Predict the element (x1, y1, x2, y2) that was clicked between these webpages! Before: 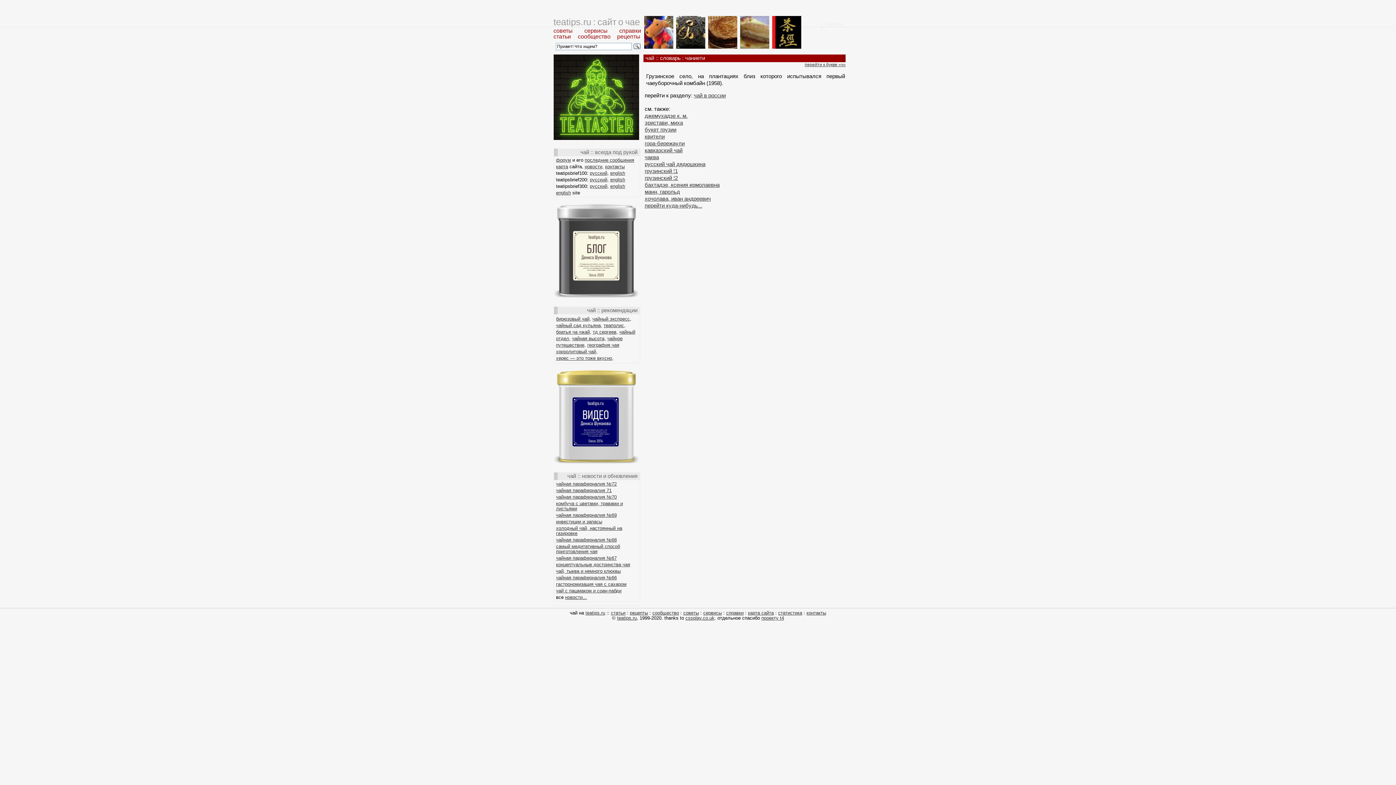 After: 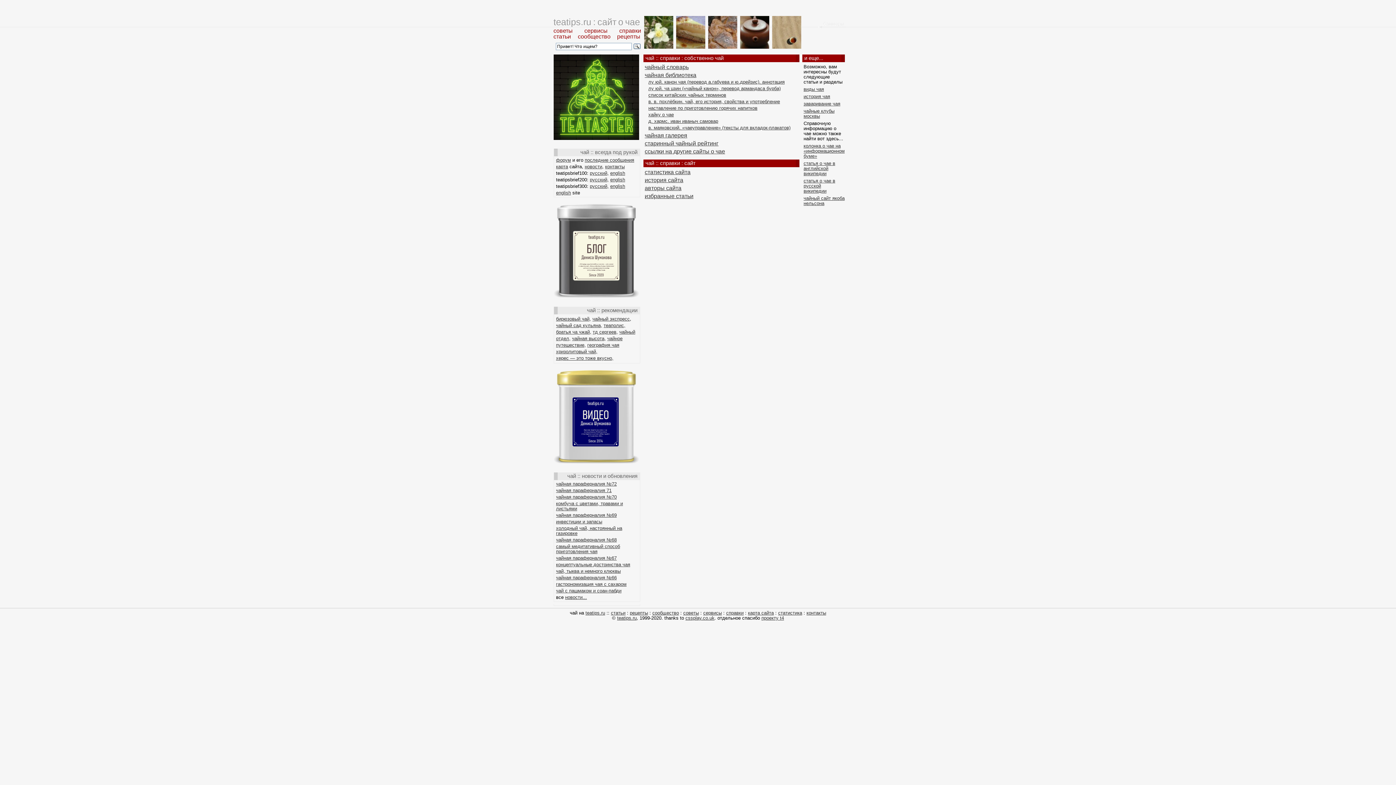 Action: label: справки bbox: (619, 27, 641, 33)